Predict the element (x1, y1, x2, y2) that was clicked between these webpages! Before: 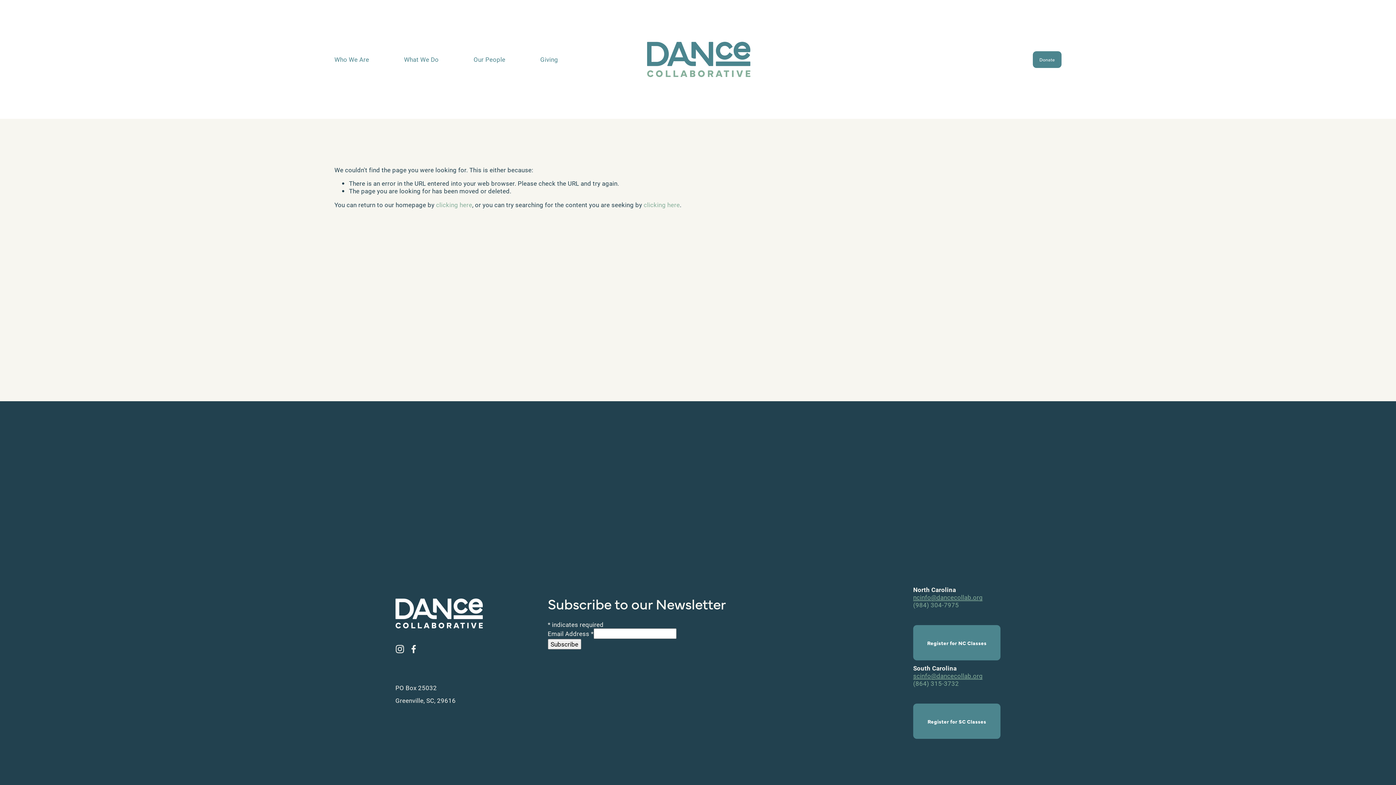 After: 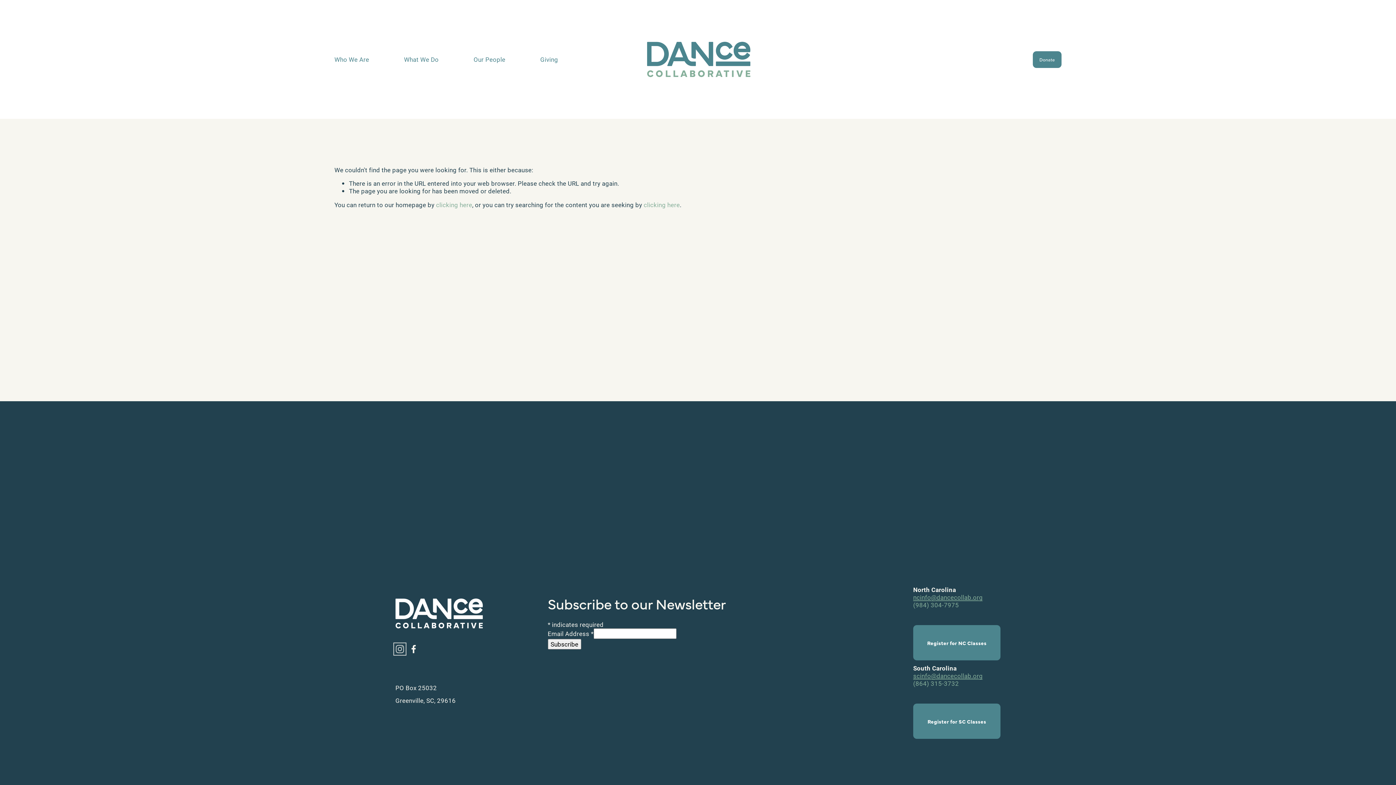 Action: label: Instagram bbox: (395, 645, 404, 653)